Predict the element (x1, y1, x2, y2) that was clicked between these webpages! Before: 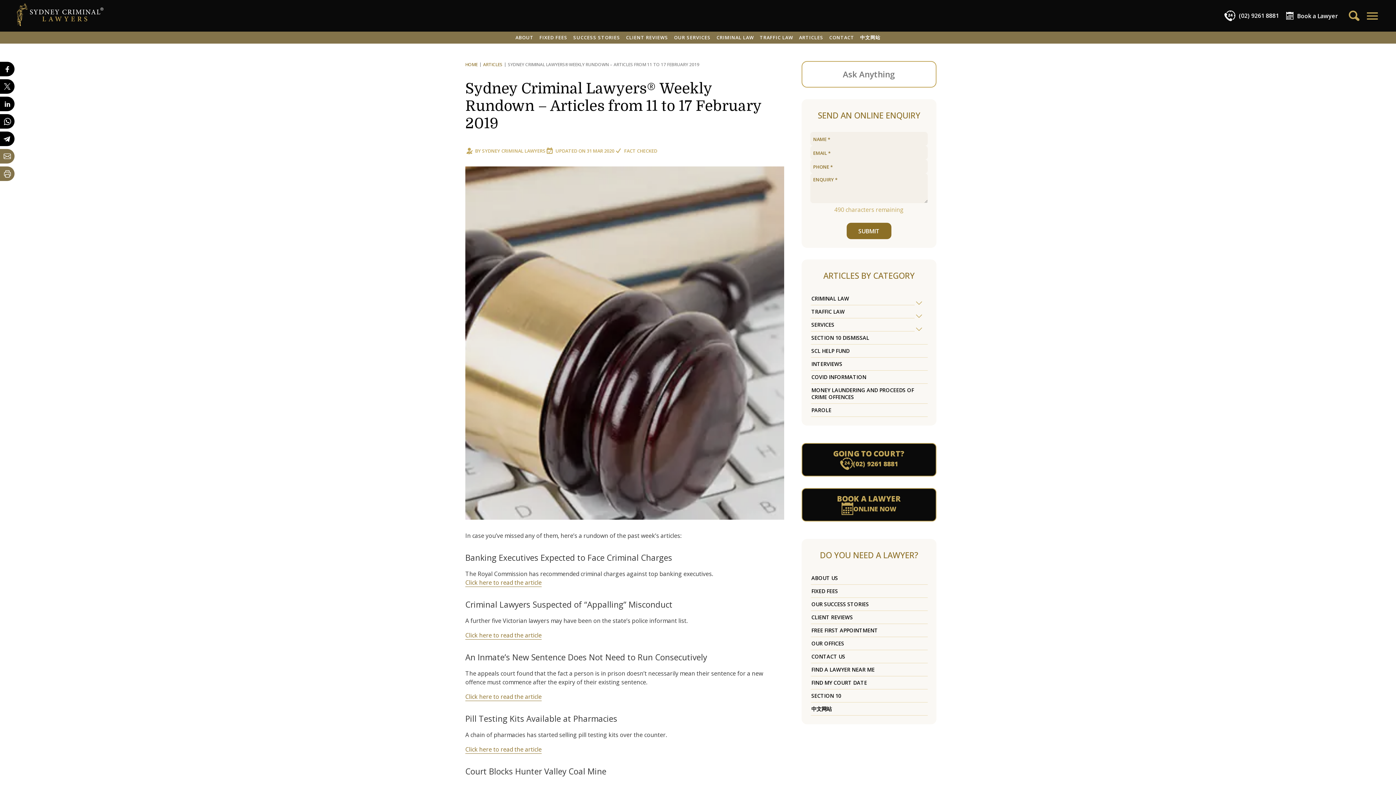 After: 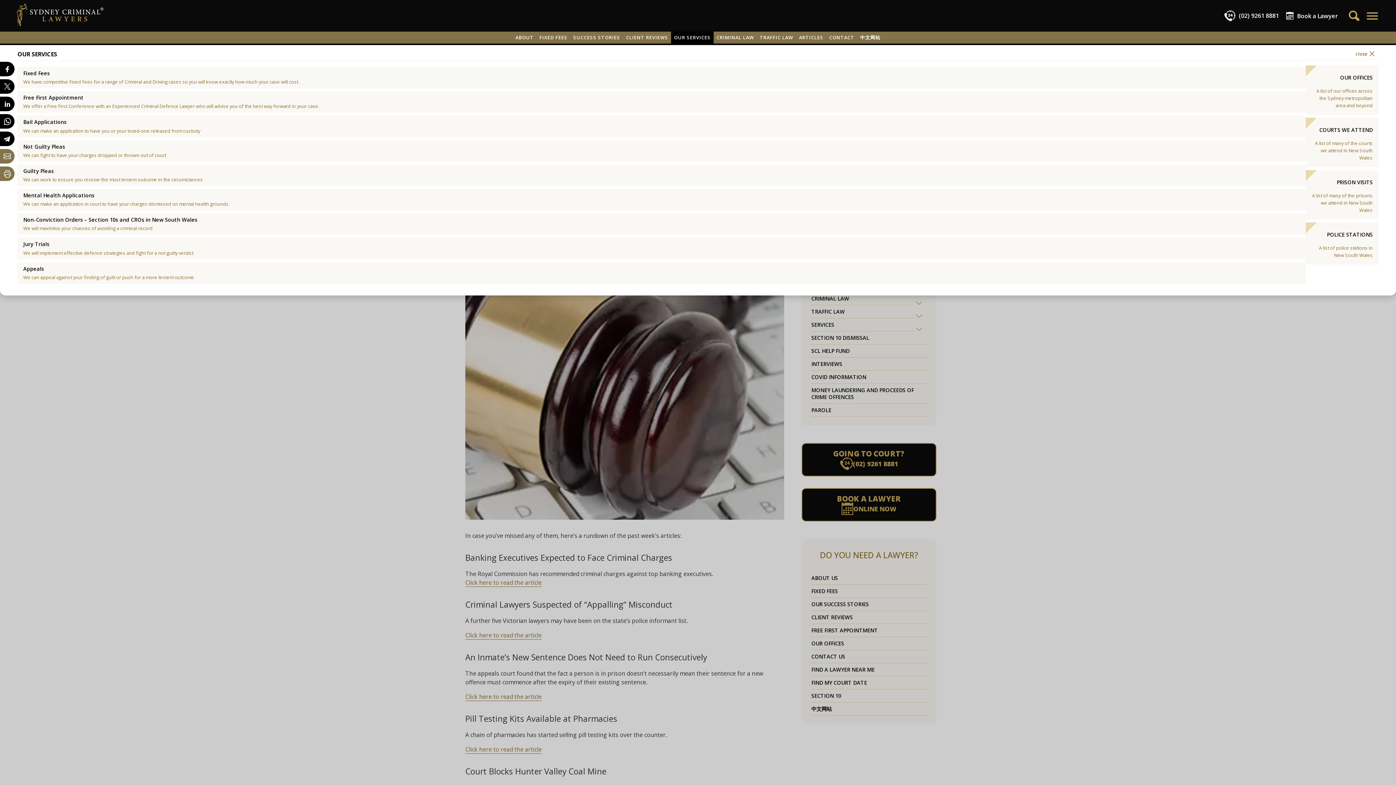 Action: label: OUR SERVICES bbox: (671, 31, 713, 43)